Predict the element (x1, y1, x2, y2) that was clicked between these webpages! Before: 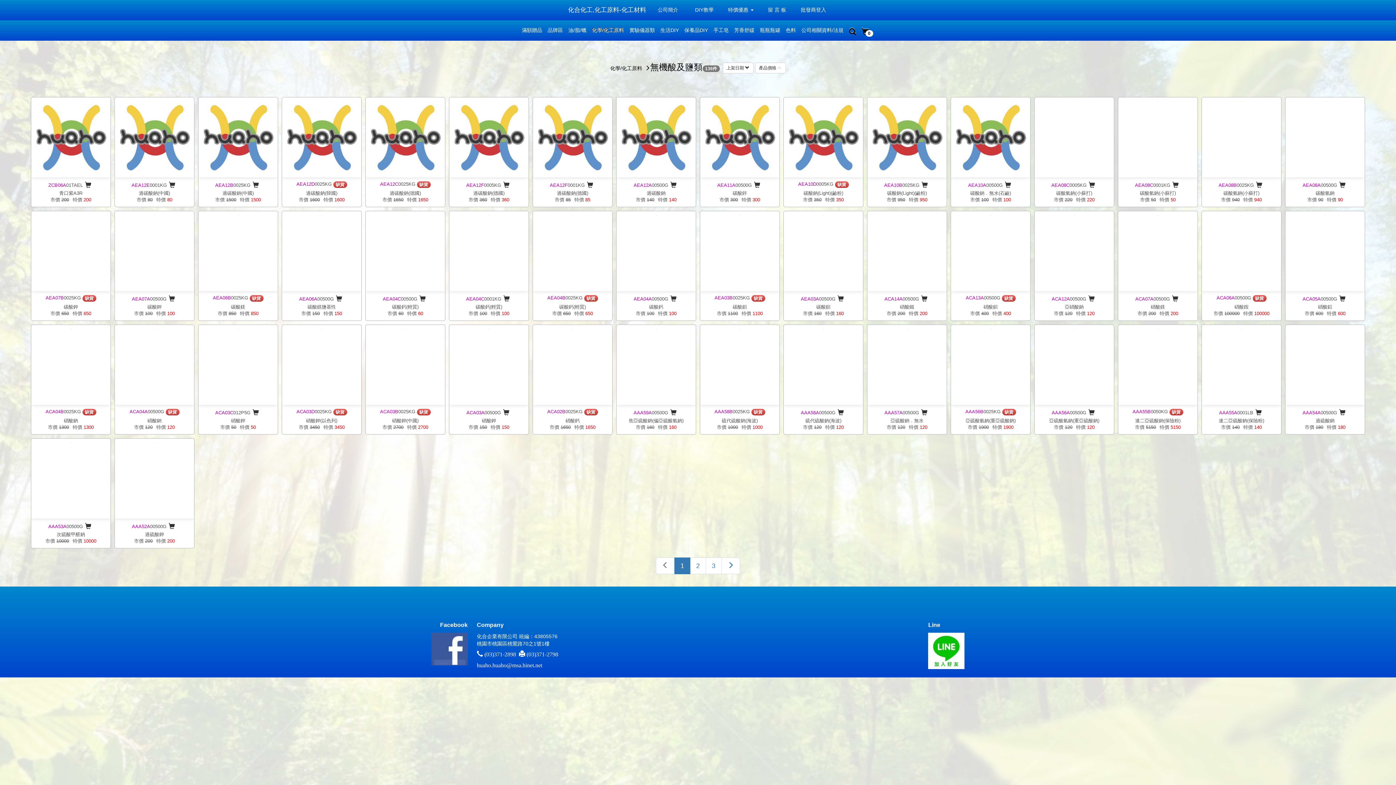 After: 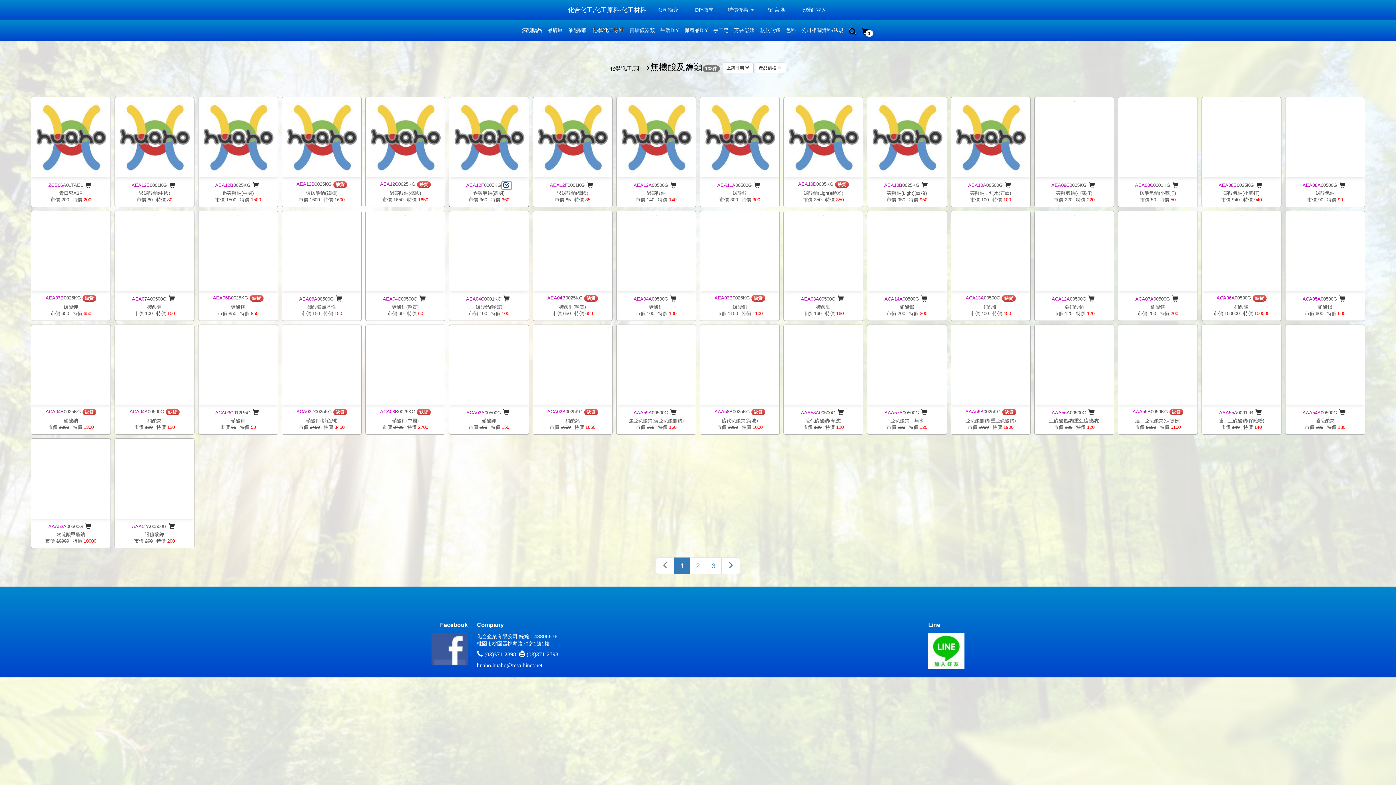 Action: bbox: (501, 181, 511, 190)